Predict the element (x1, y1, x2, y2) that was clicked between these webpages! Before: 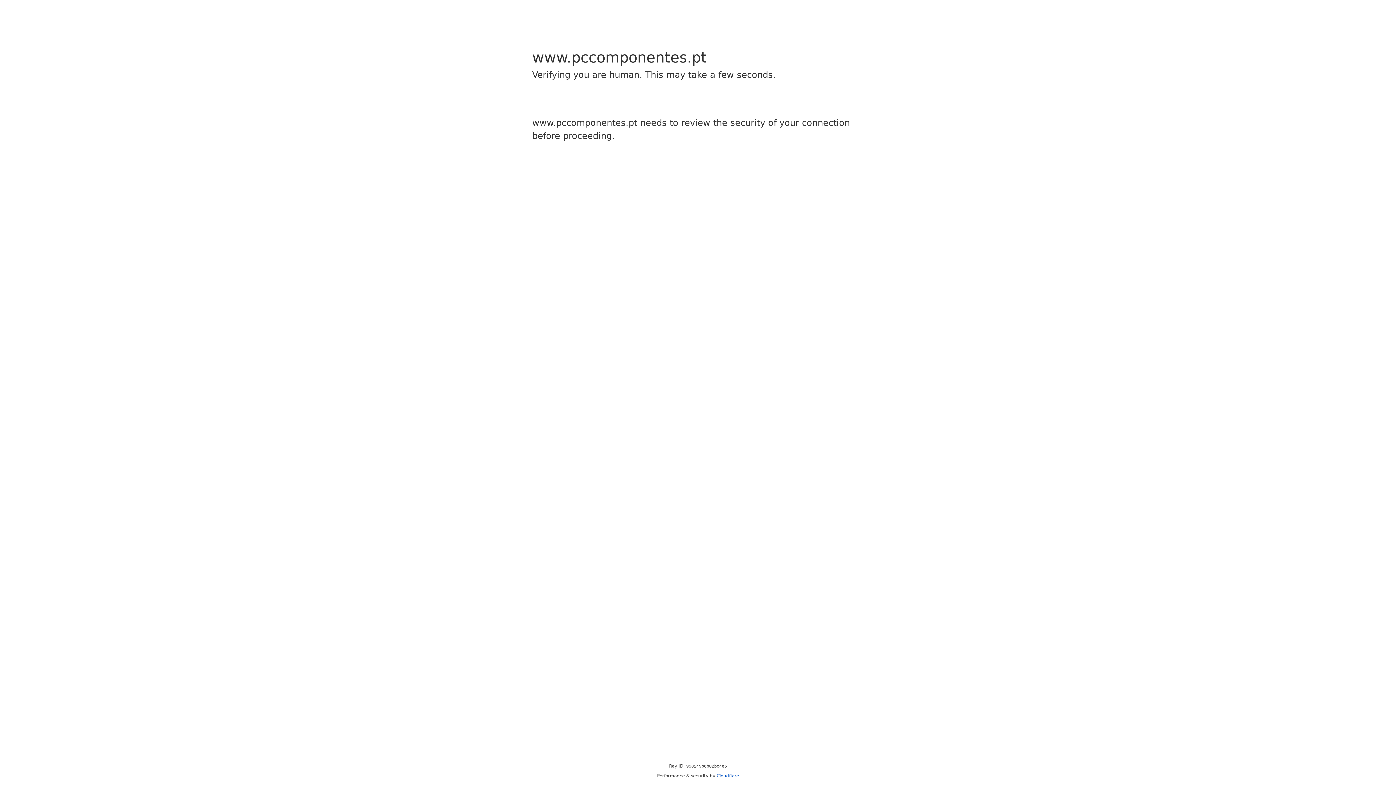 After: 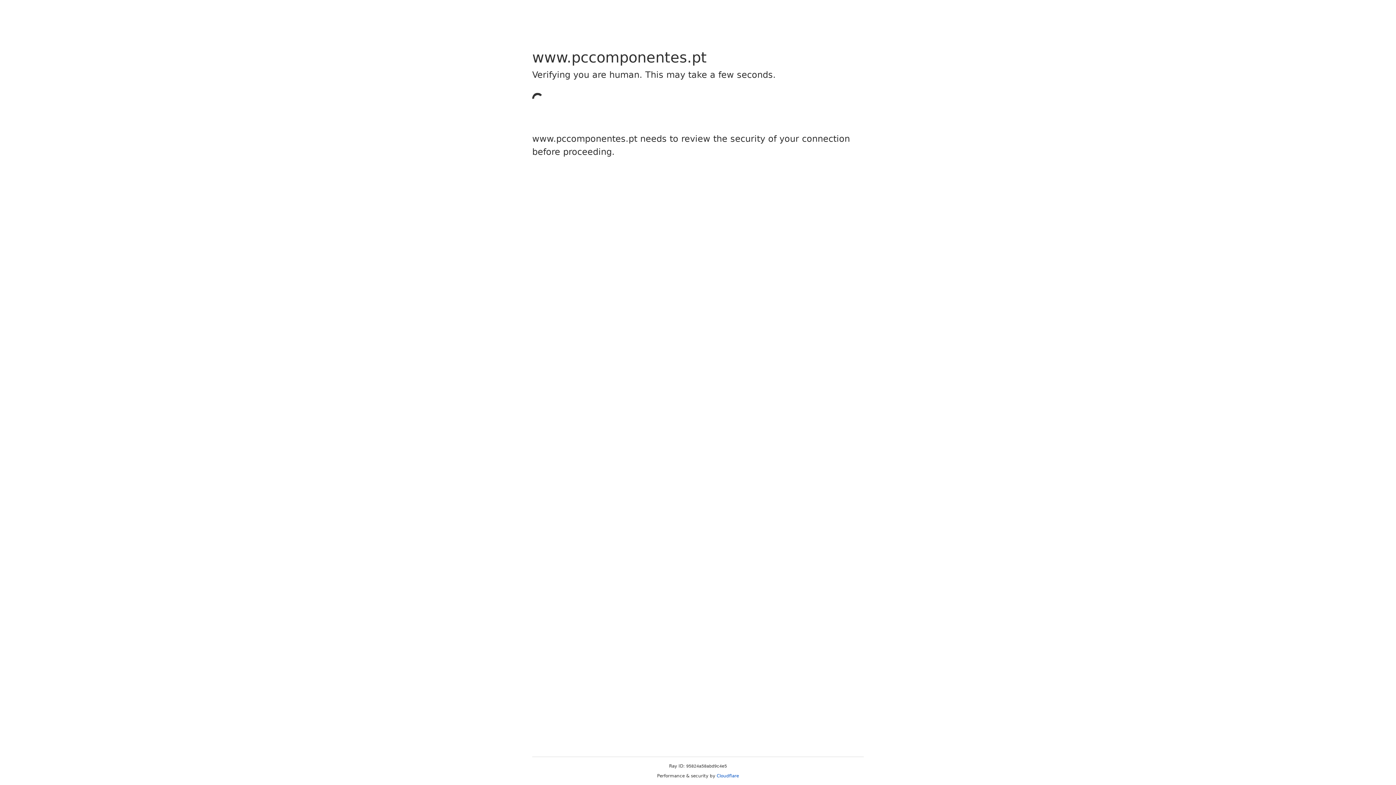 Action: label: Cloudflare bbox: (716, 773, 739, 778)